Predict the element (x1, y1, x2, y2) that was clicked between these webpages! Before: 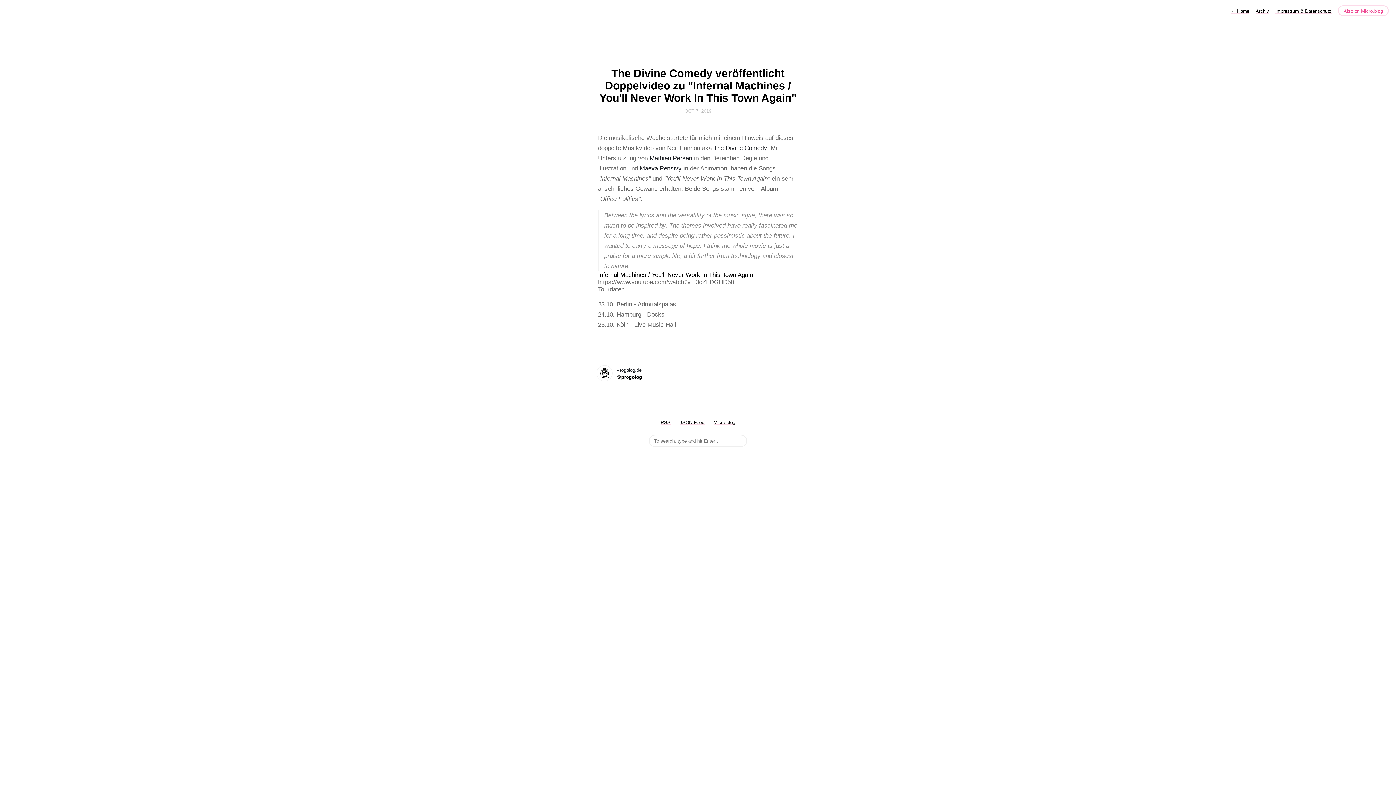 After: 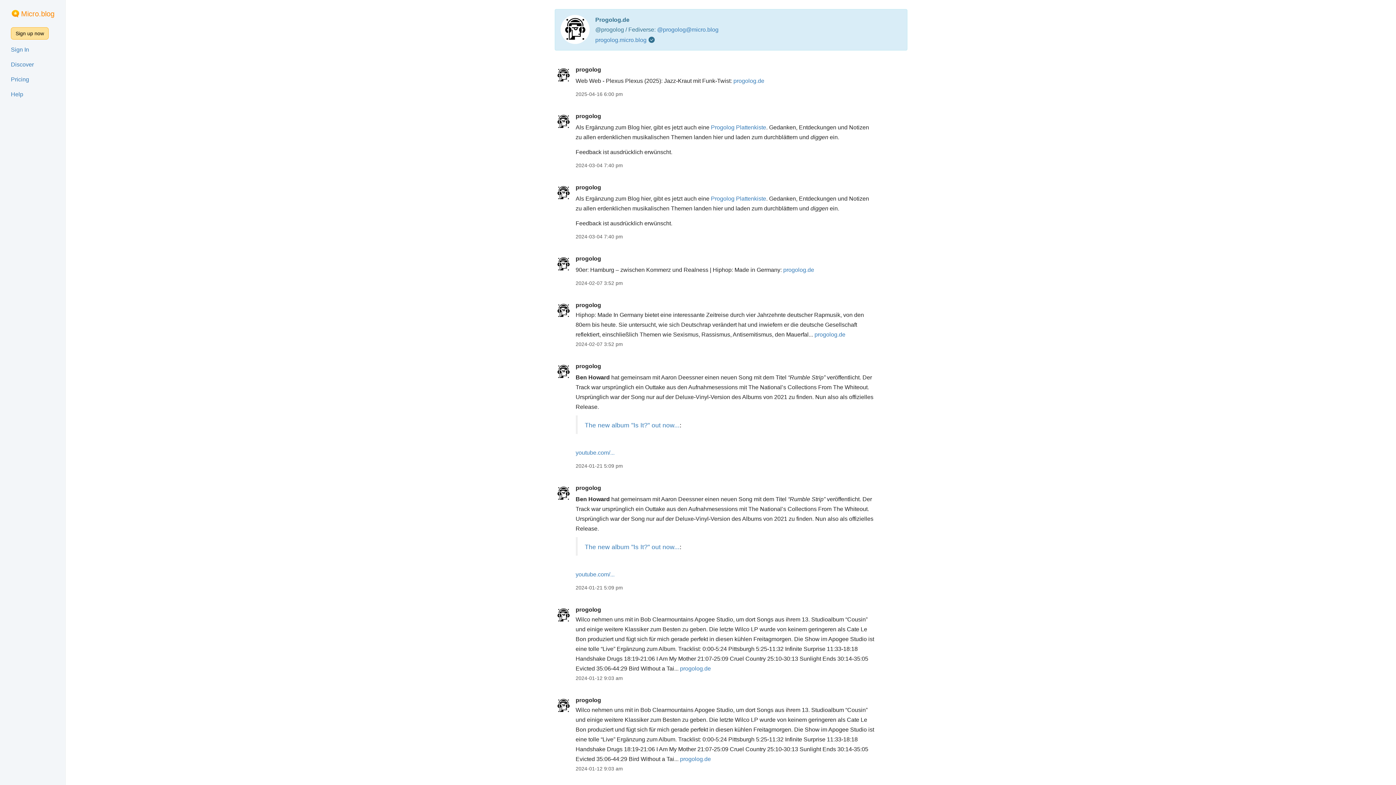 Action: bbox: (616, 374, 642, 380) label: @progolog